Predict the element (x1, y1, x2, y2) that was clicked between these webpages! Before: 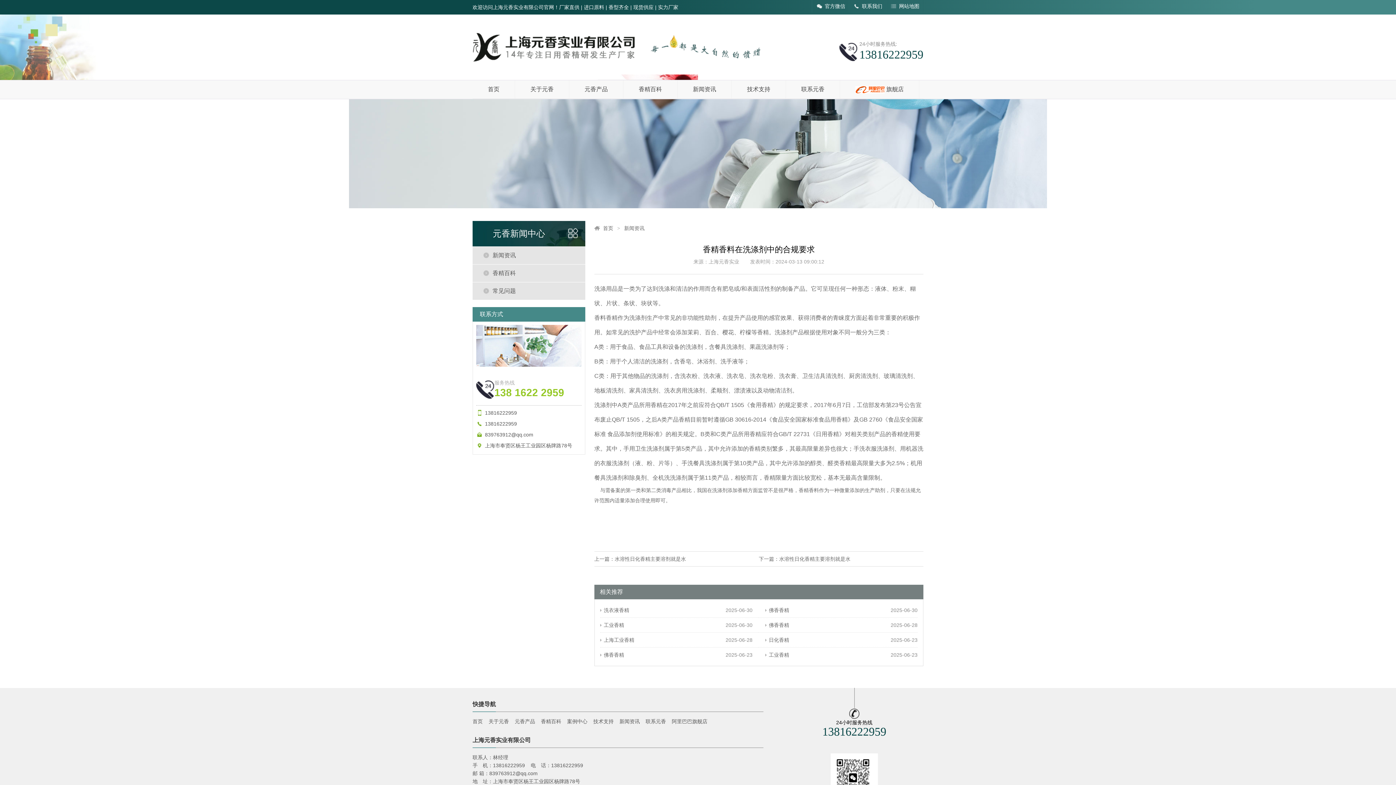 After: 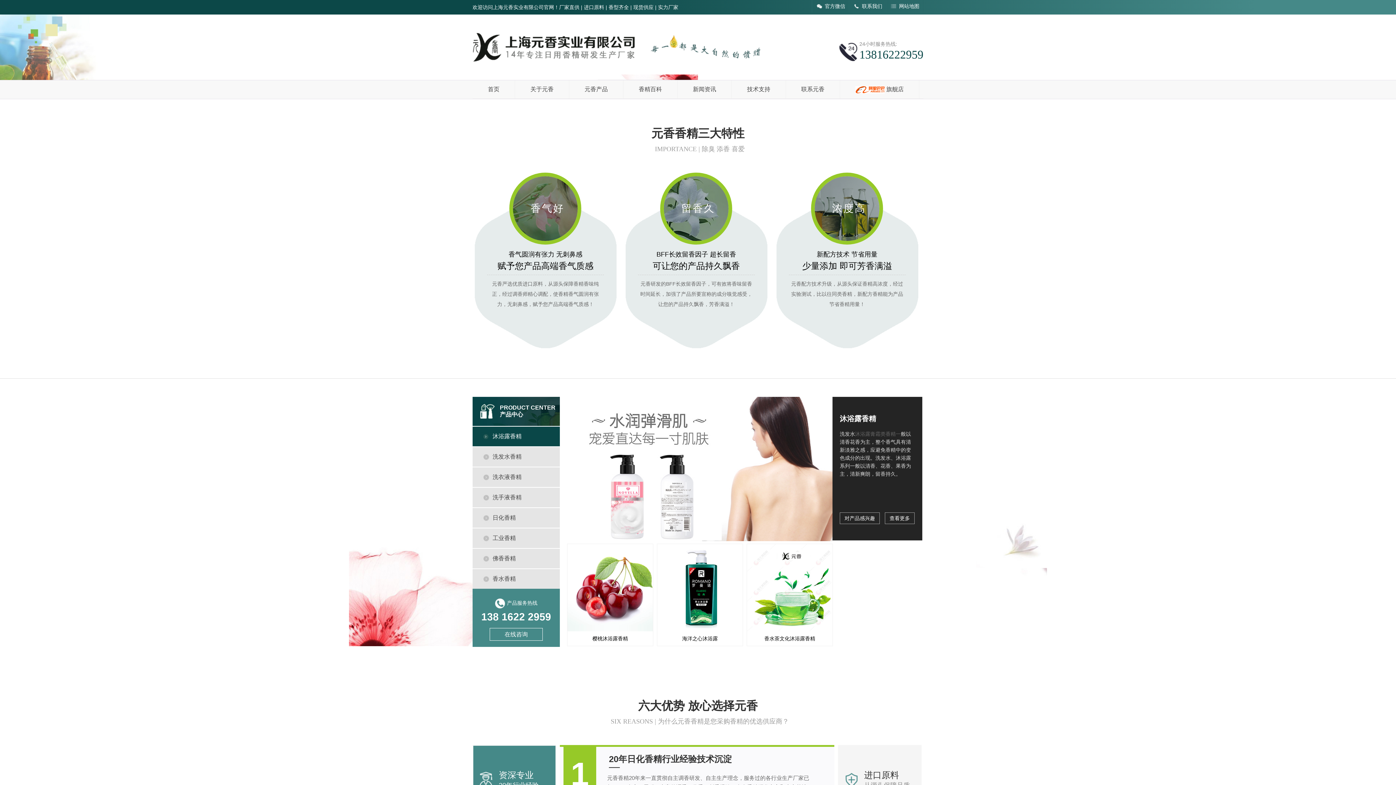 Action: bbox: (472, 43, 763, 49)